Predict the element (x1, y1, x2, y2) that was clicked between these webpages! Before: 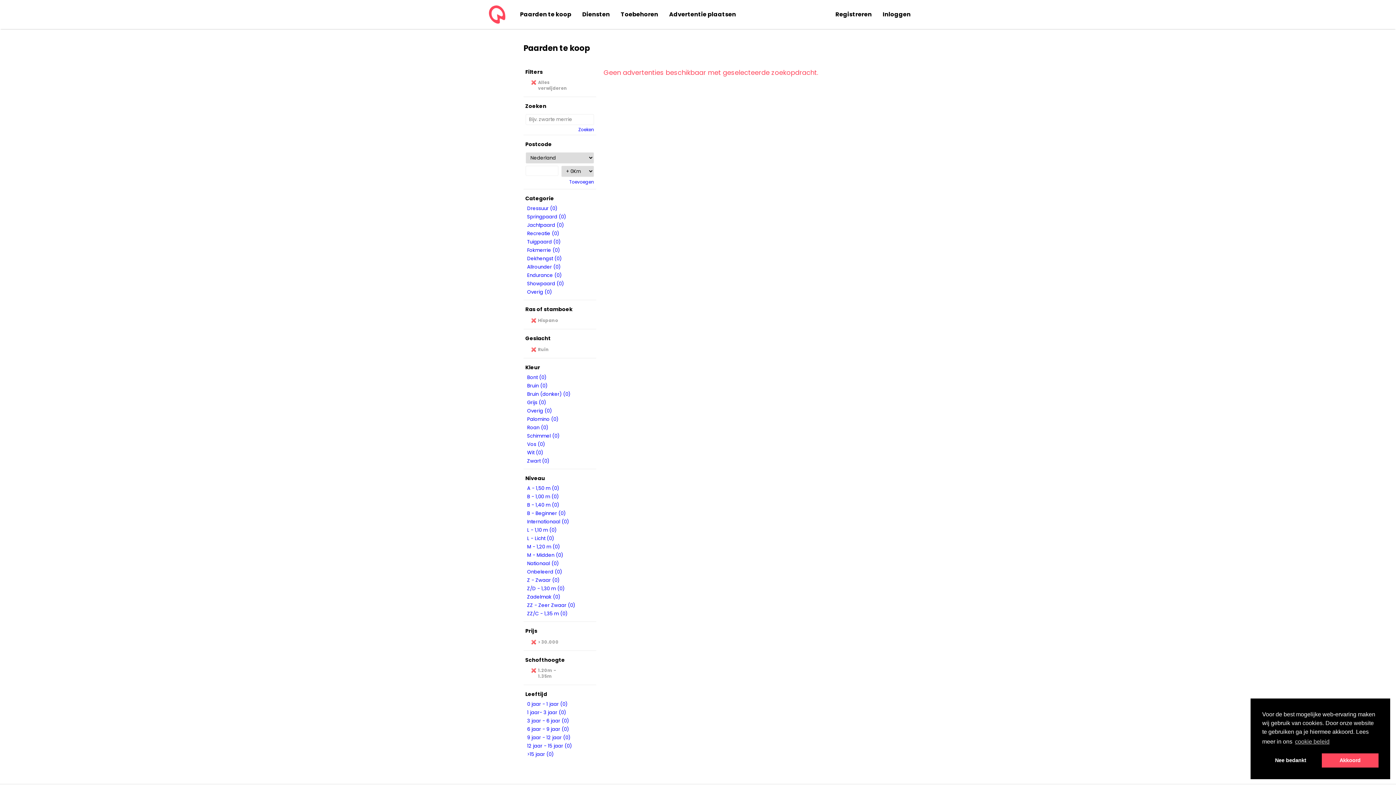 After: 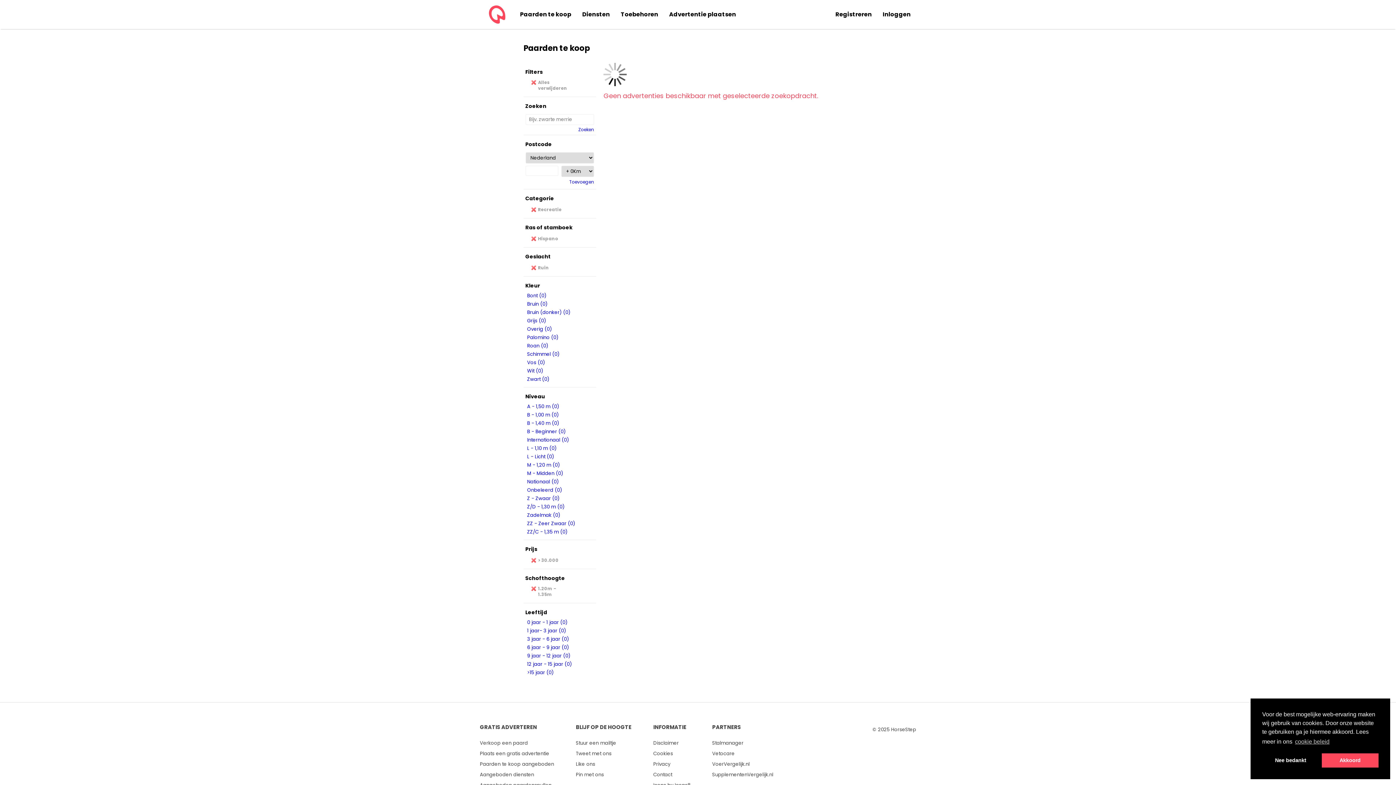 Action: label: Recreatie (0) bbox: (527, 230, 559, 237)